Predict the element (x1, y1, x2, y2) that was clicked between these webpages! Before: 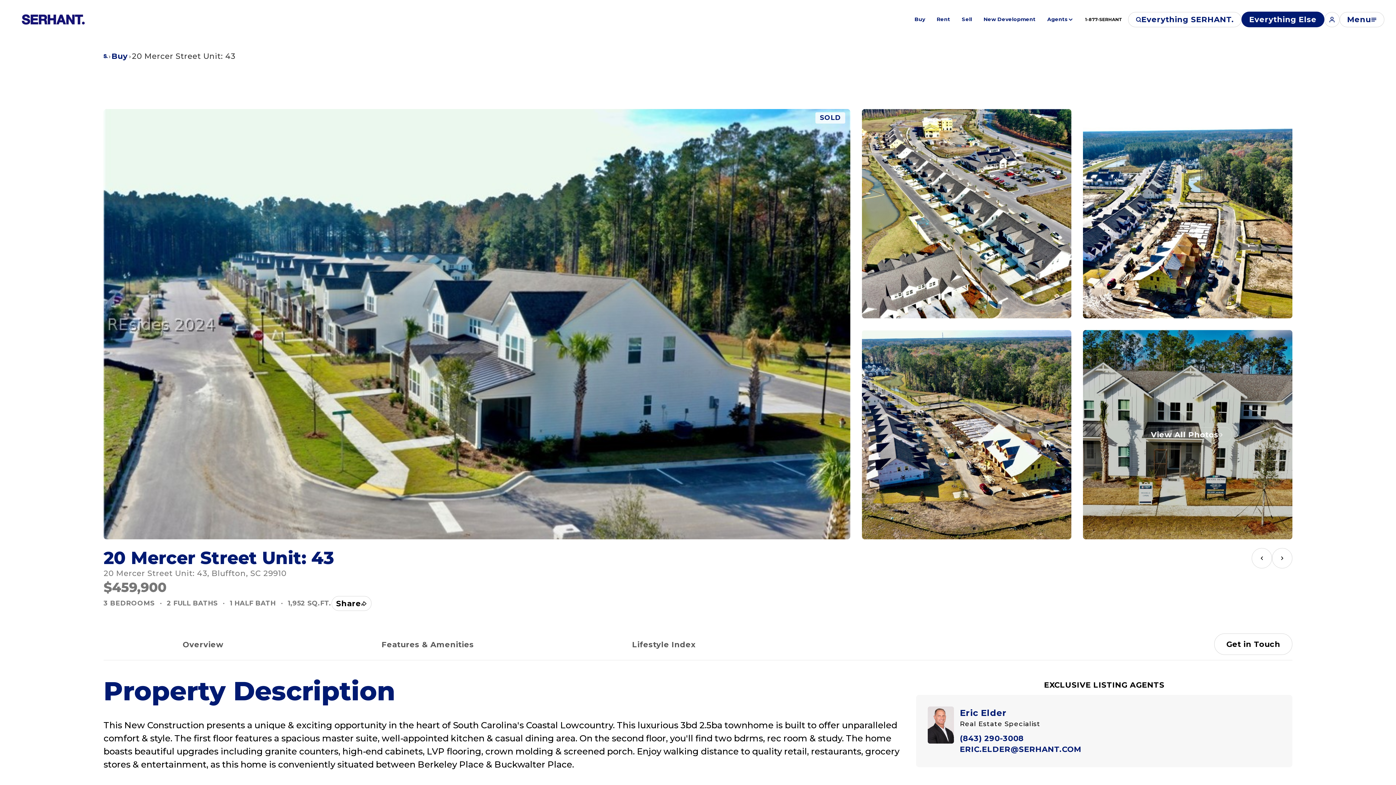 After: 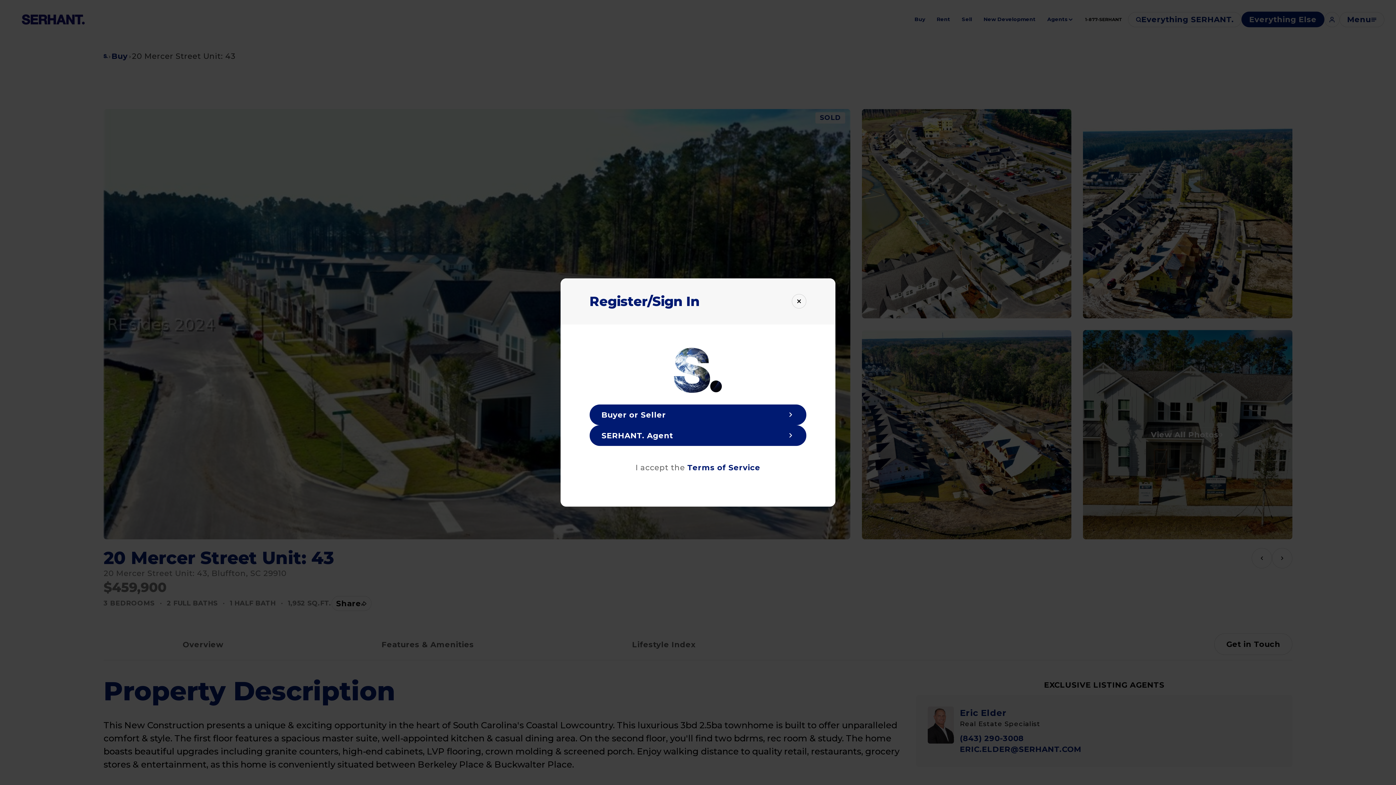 Action: bbox: (1324, 11, 1339, 27)